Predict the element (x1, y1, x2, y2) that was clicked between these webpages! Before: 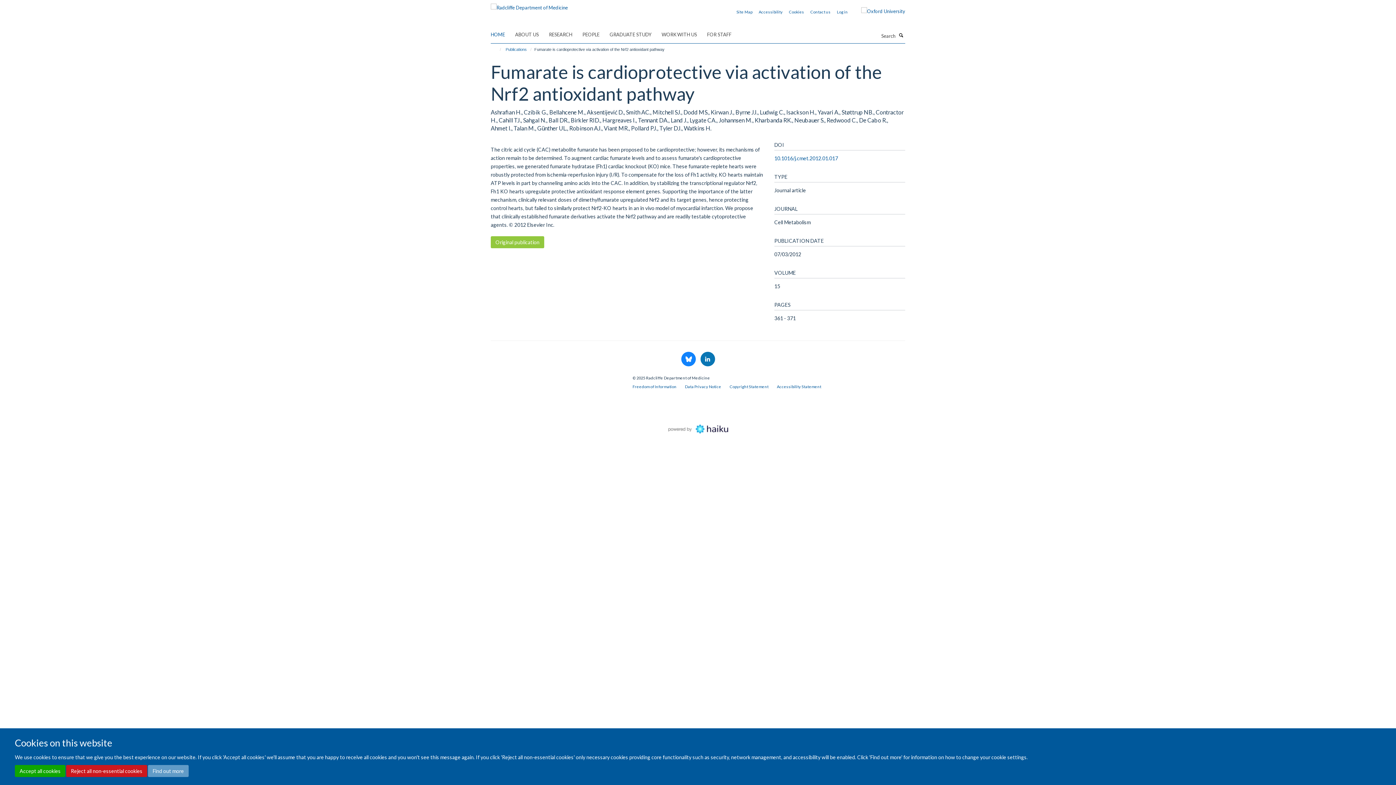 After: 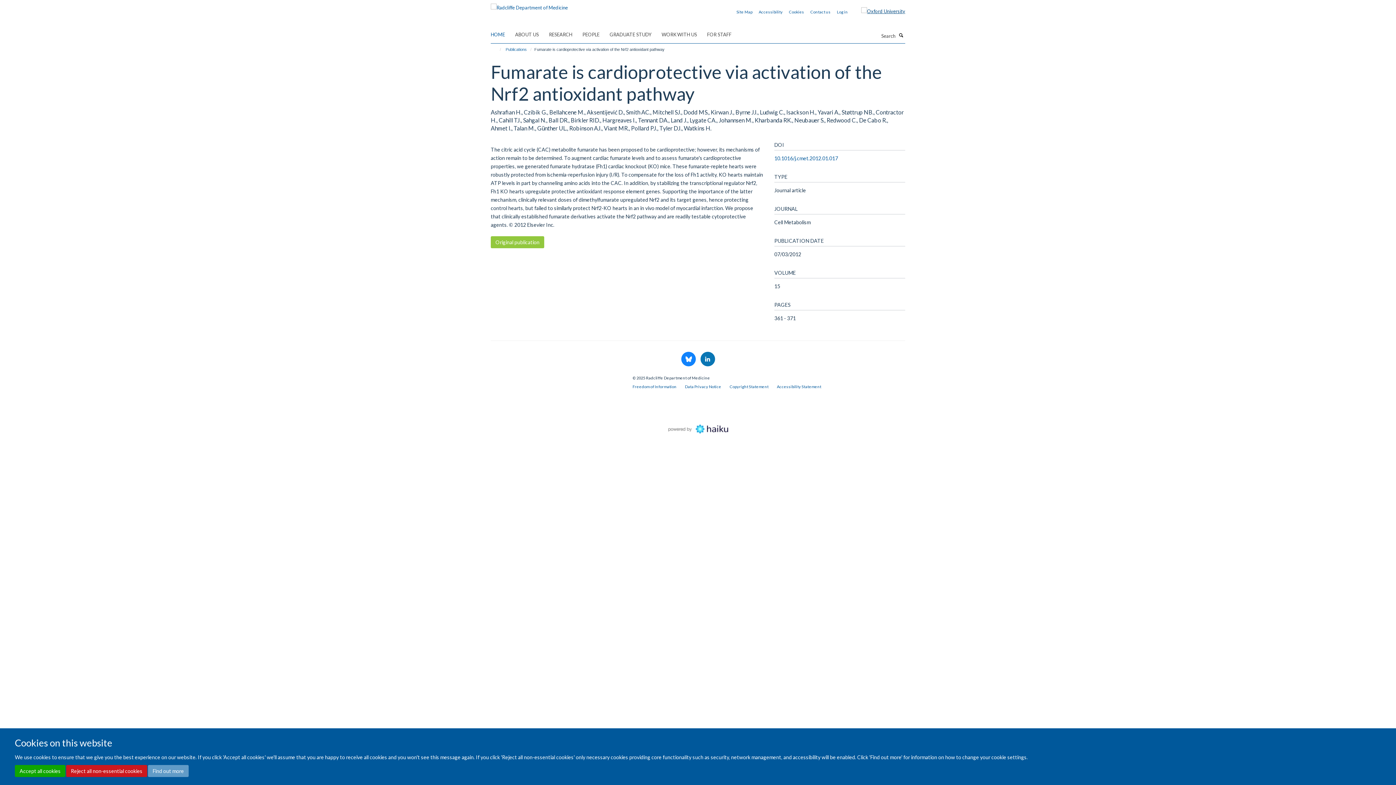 Action: bbox: (850, 7, 905, 15)